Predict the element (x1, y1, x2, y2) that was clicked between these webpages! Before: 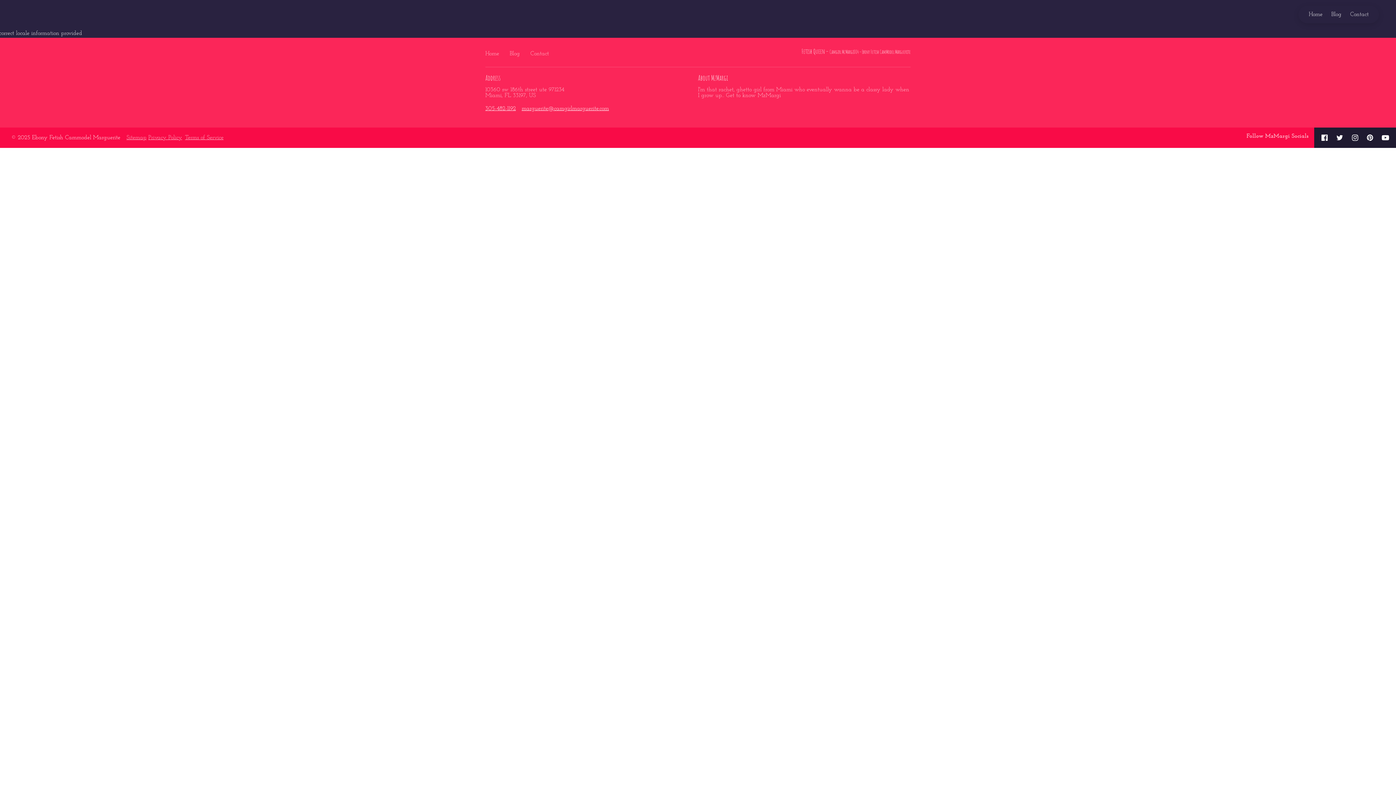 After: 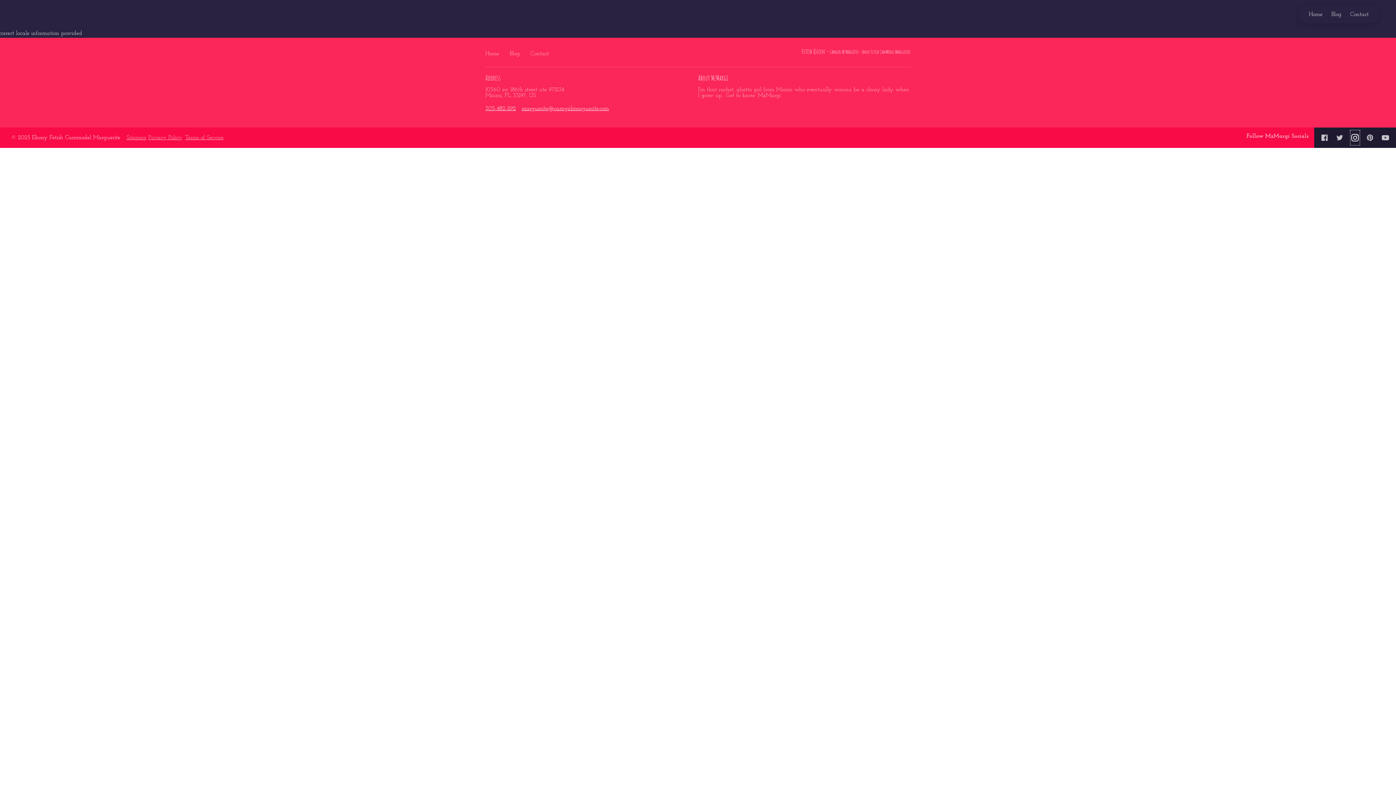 Action: label: Social link Instagram bbox: (1352, 132, 1358, 143)